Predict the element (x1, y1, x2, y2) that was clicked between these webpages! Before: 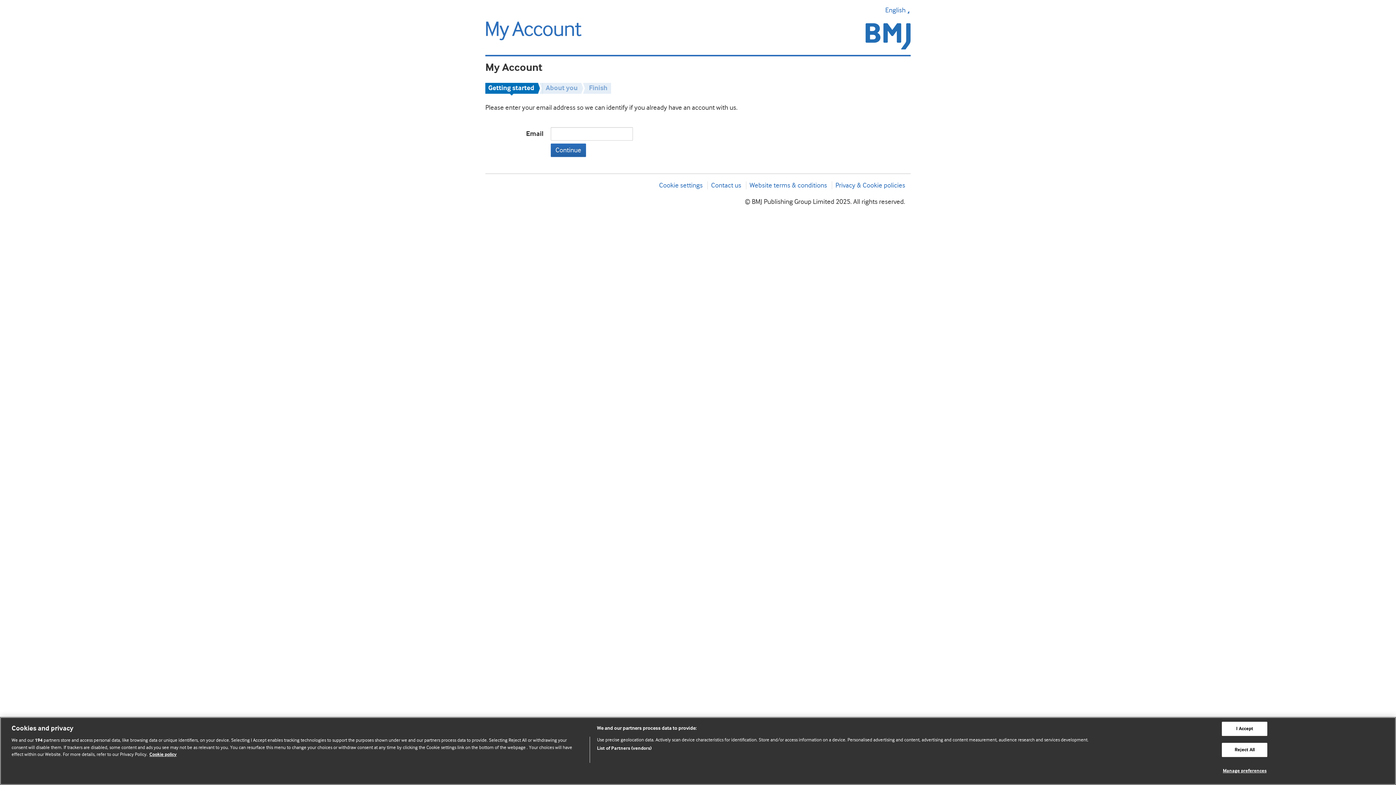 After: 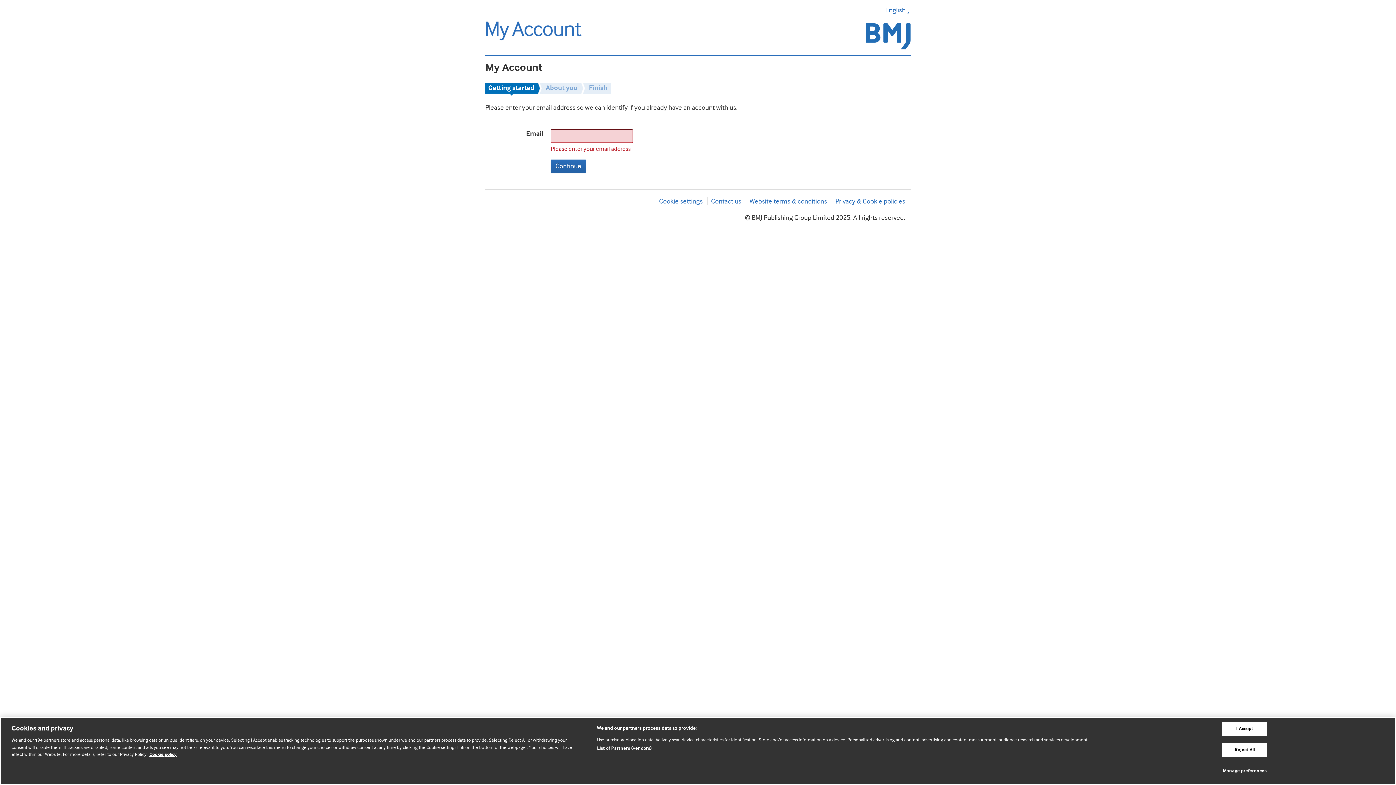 Action: label: Continue bbox: (550, 143, 586, 157)